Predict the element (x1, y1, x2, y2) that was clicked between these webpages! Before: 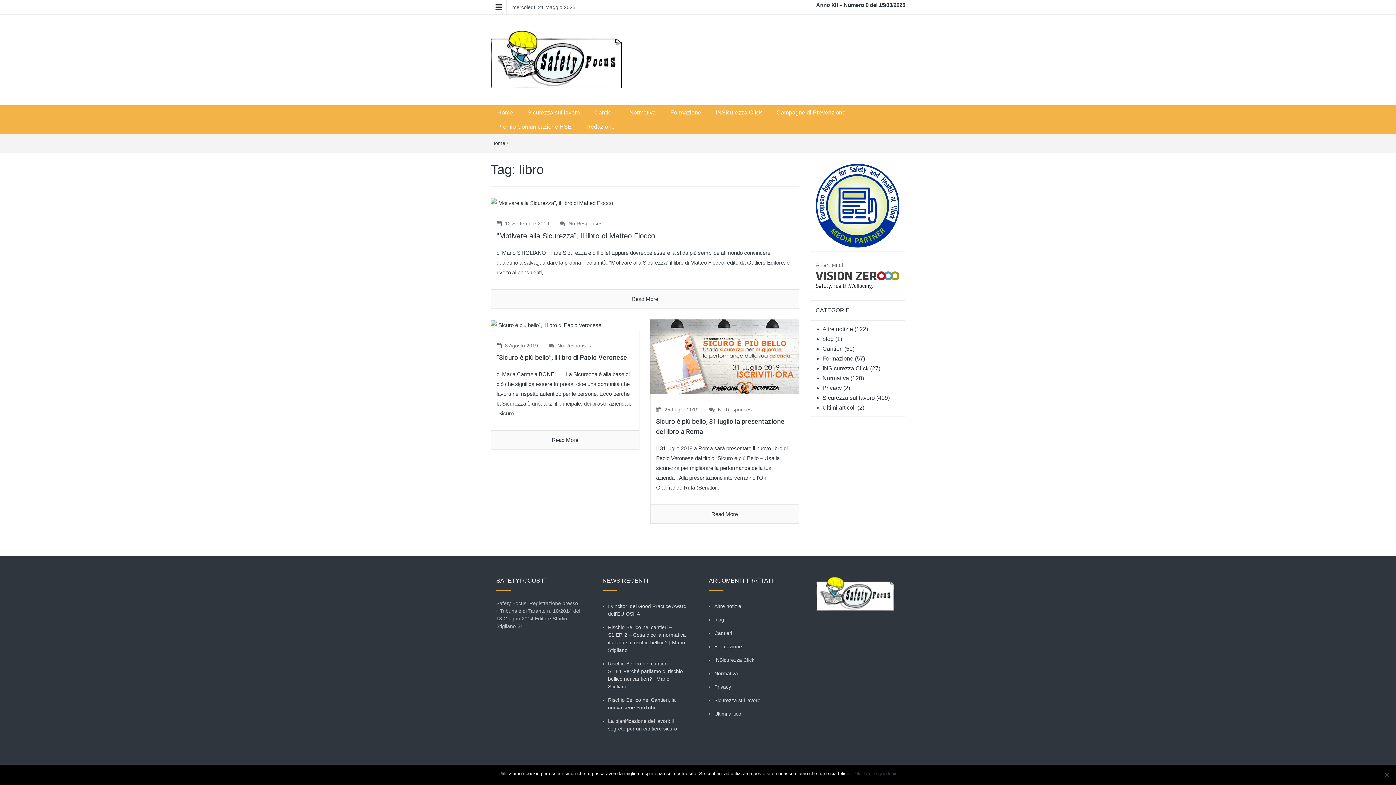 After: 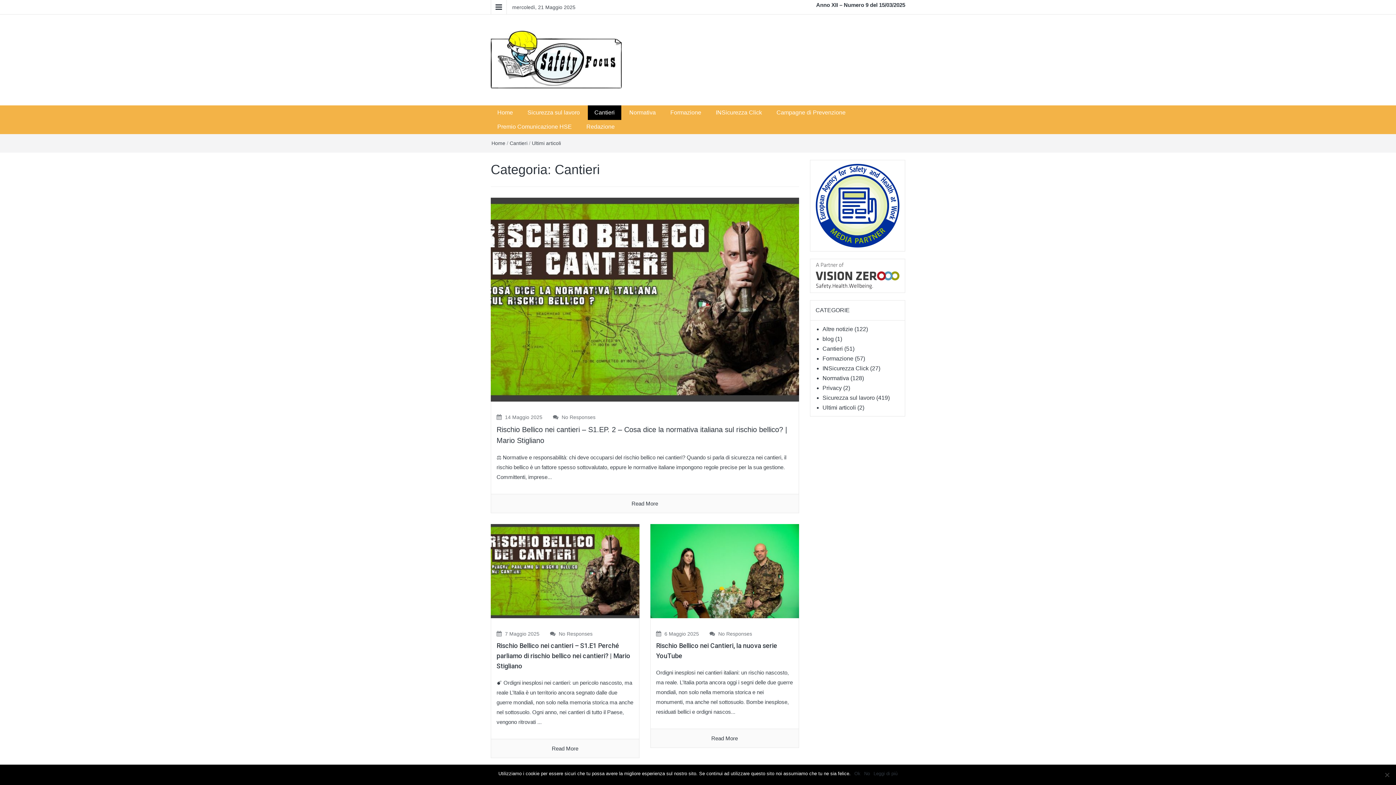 Action: bbox: (822, 345, 843, 351) label: Cantieri